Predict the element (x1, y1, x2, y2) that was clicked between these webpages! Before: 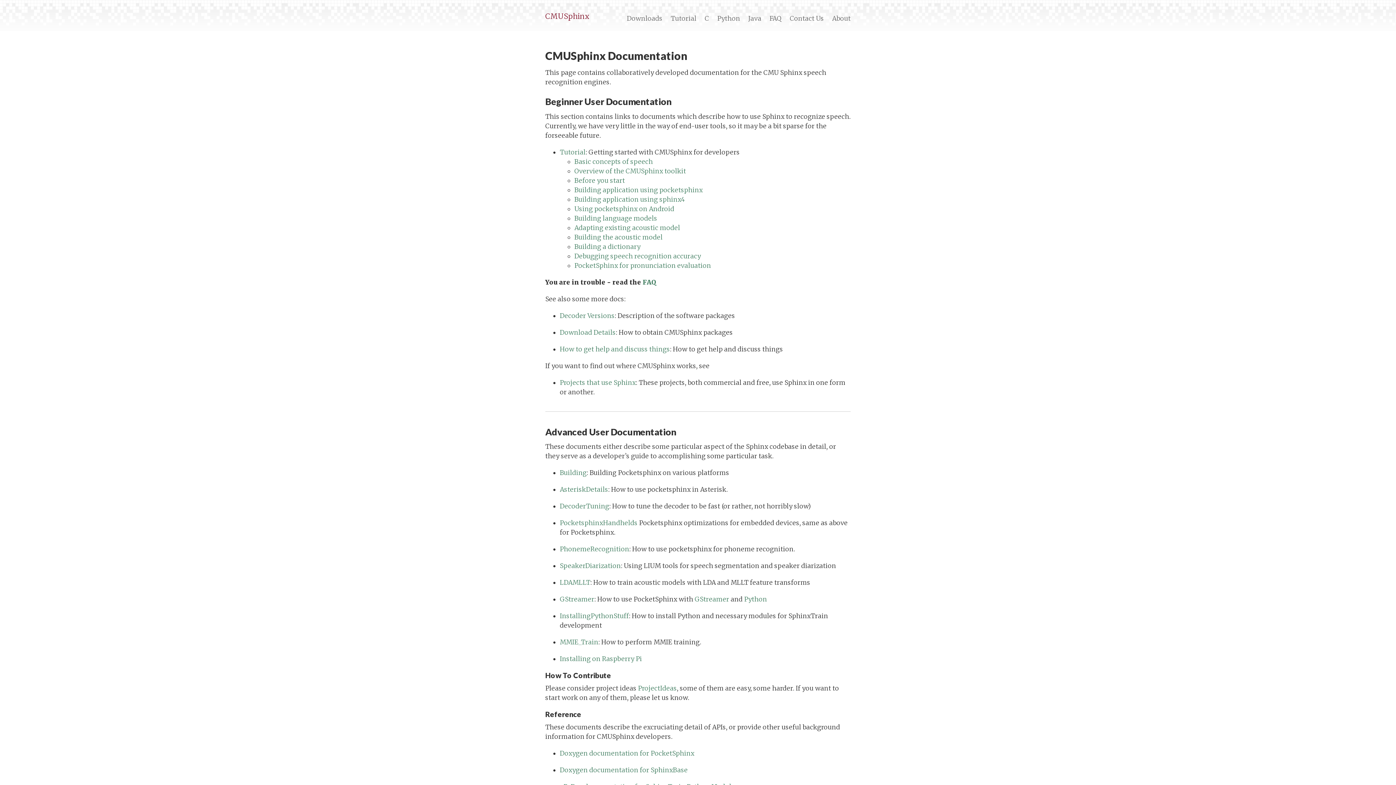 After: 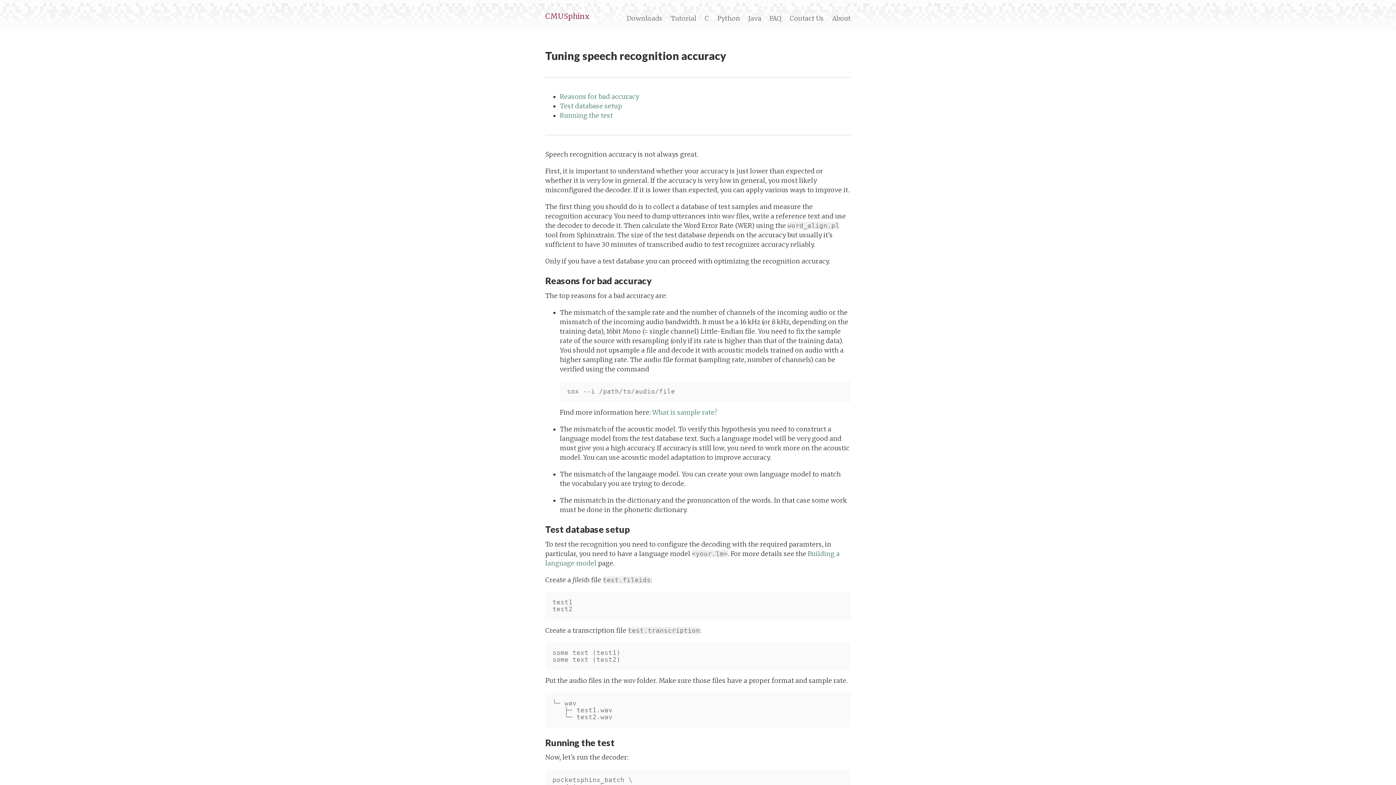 Action: label: Debugging speech recognition accuracy bbox: (574, 252, 701, 260)